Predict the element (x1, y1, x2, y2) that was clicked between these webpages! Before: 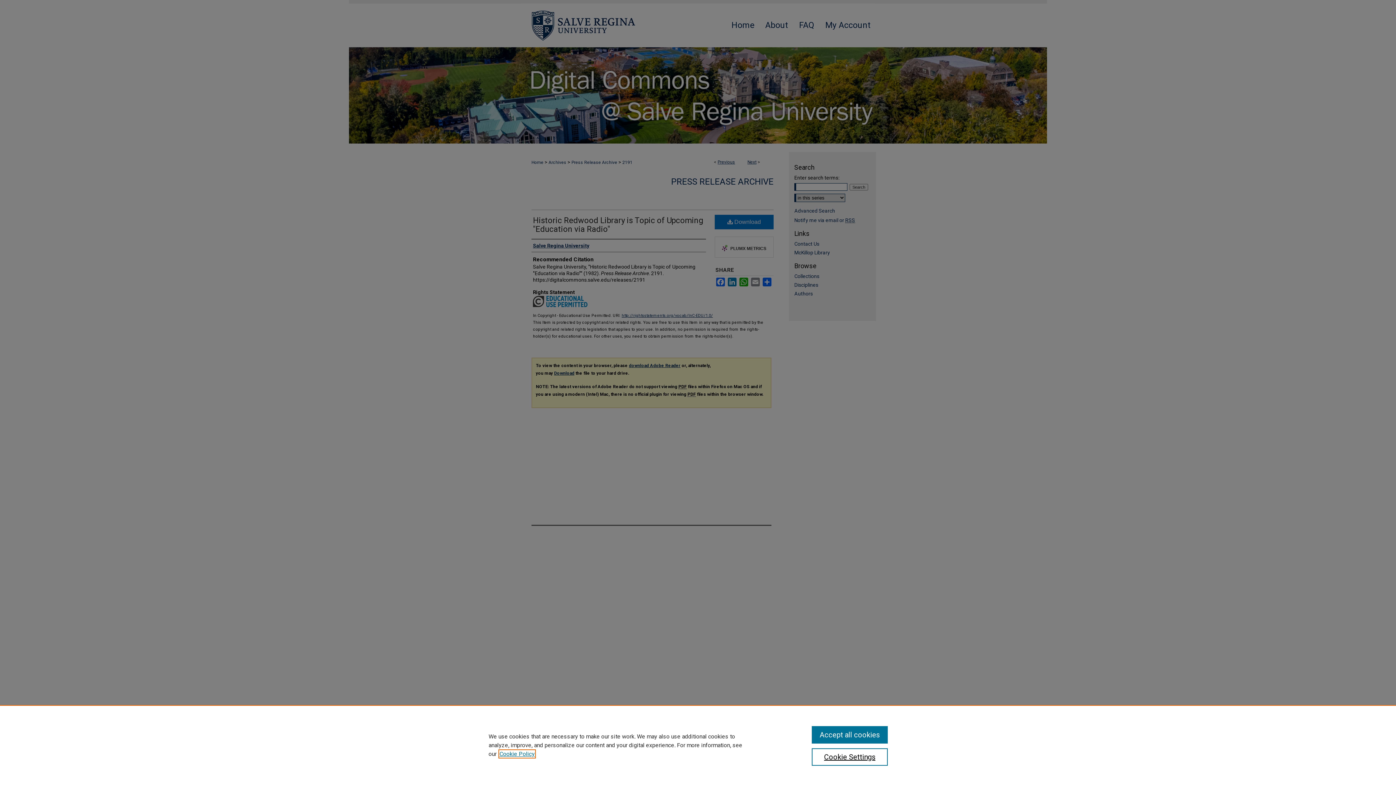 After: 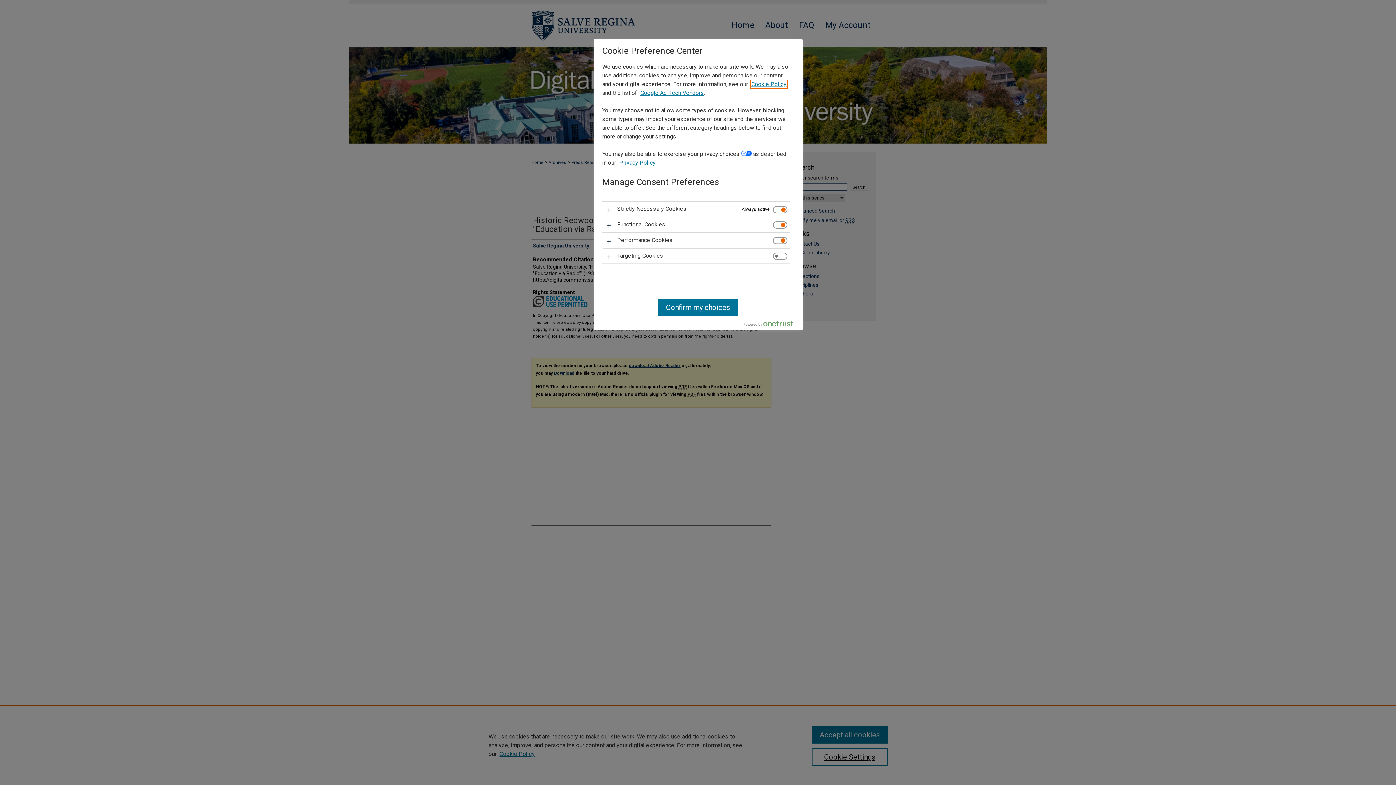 Action: bbox: (811, 748, 887, 766) label: Cookie Settings